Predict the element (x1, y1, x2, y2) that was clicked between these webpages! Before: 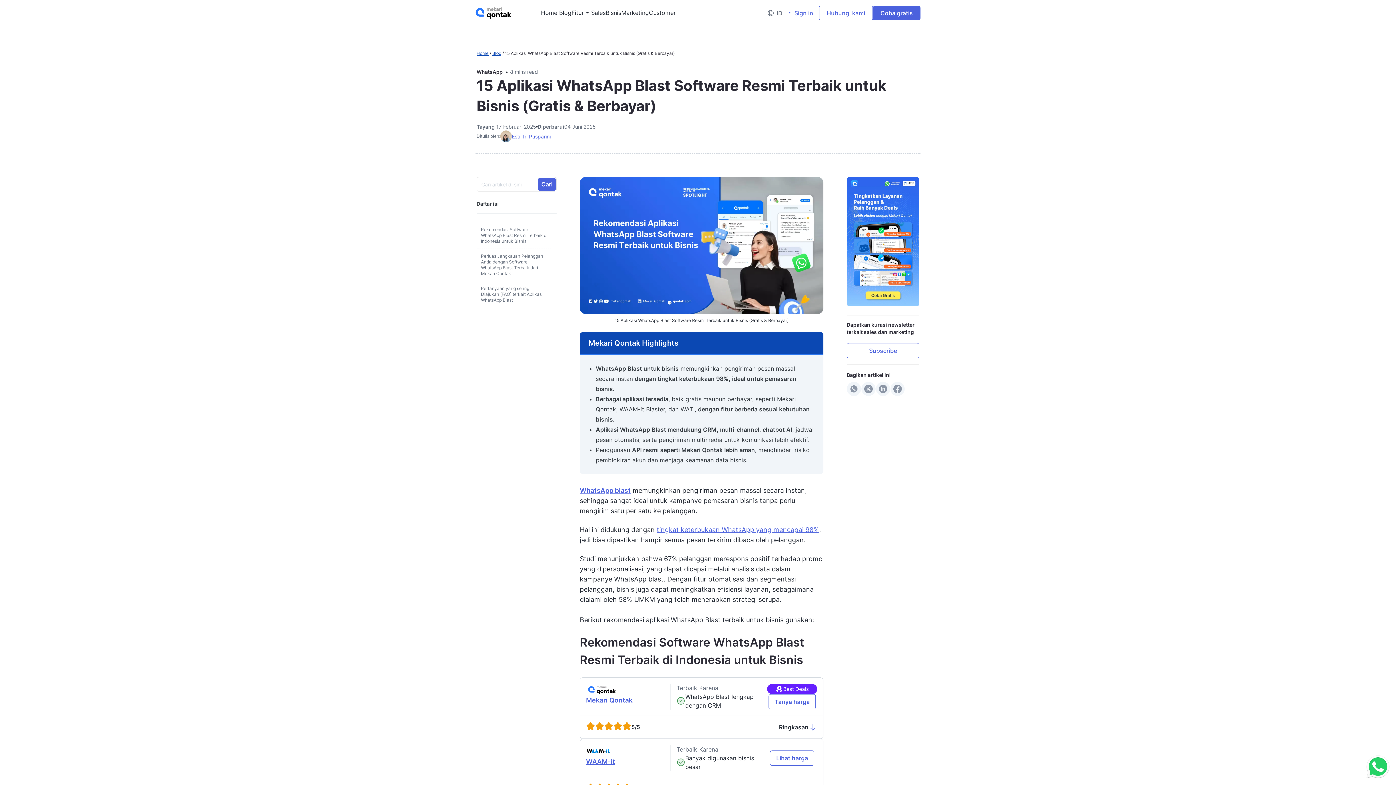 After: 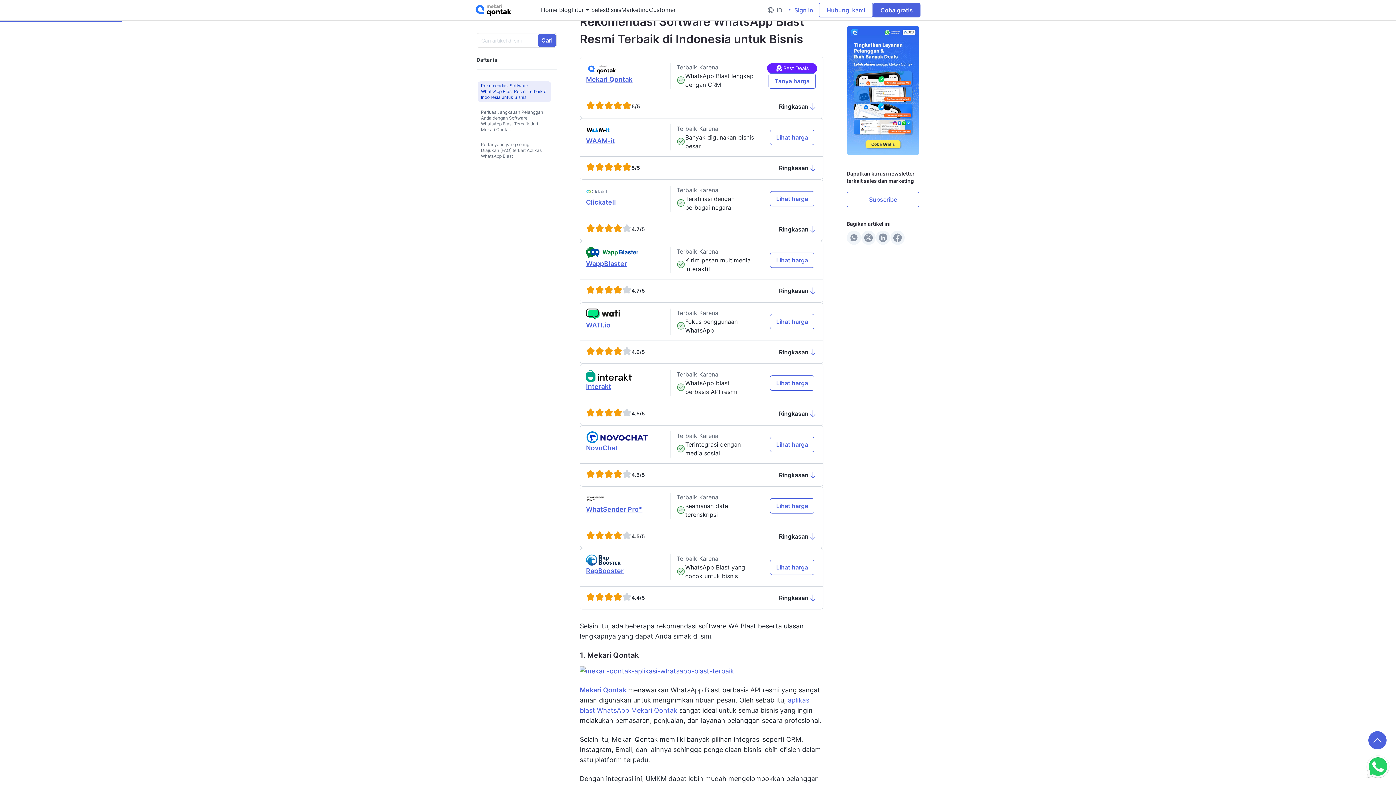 Action: label: Lihat harga bbox: (770, 750, 814, 766)